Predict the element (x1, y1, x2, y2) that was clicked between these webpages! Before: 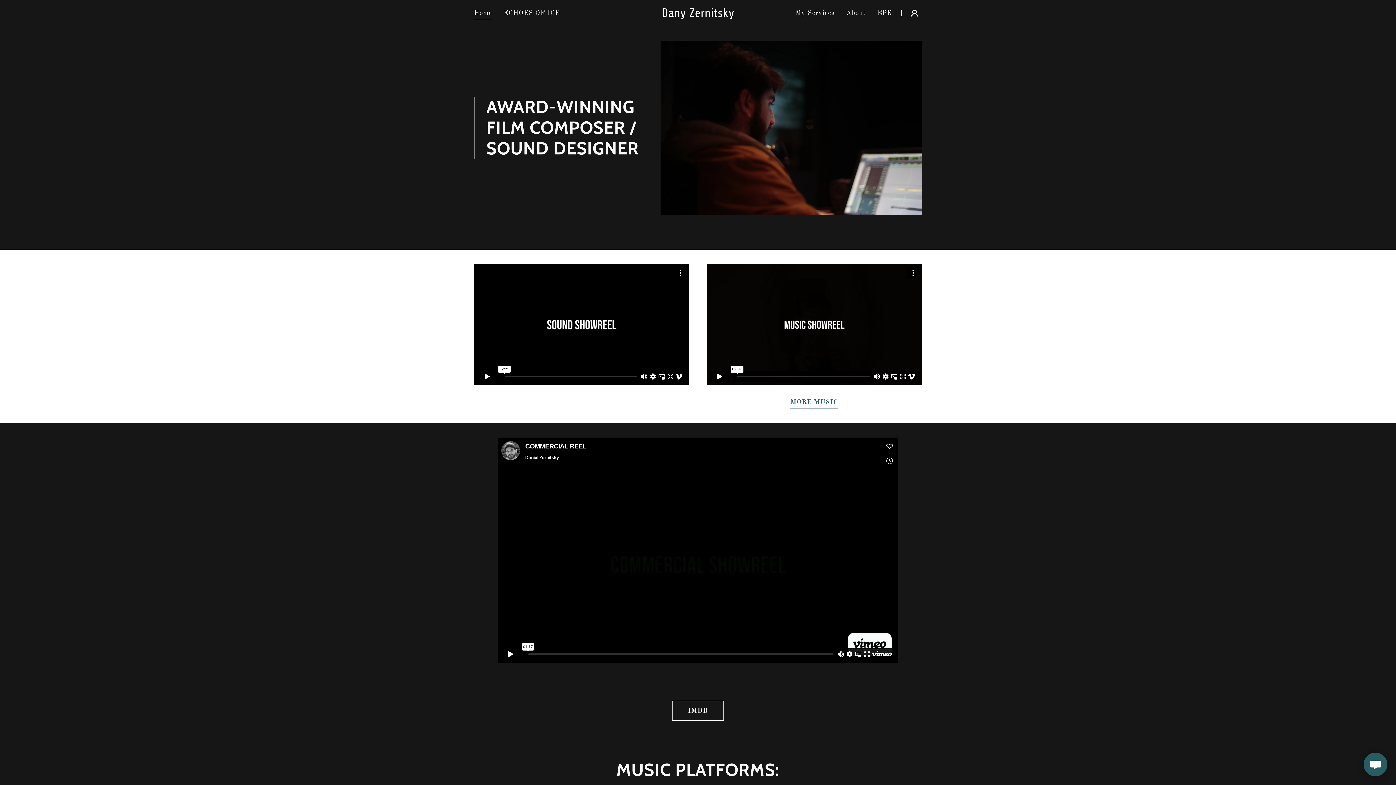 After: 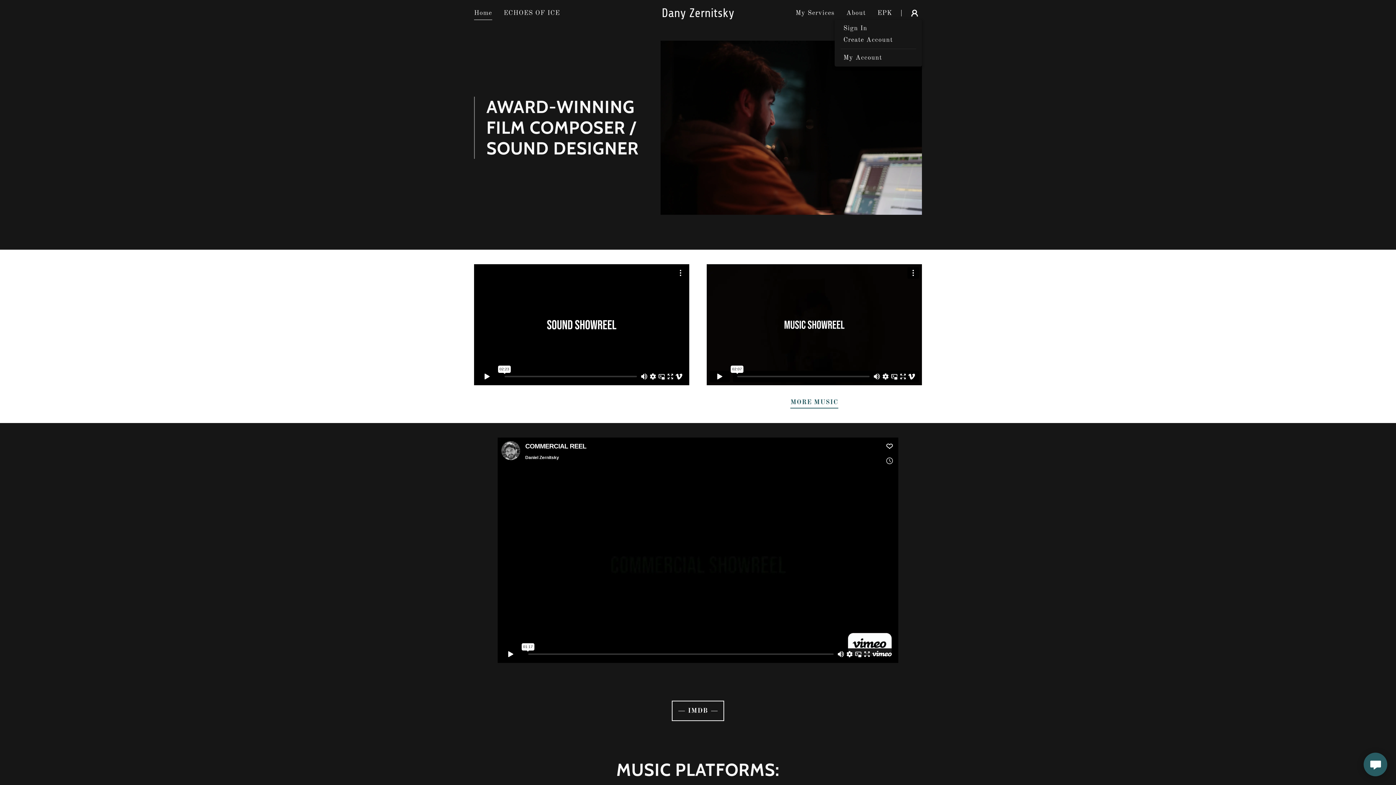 Action: bbox: (907, 5, 922, 20)